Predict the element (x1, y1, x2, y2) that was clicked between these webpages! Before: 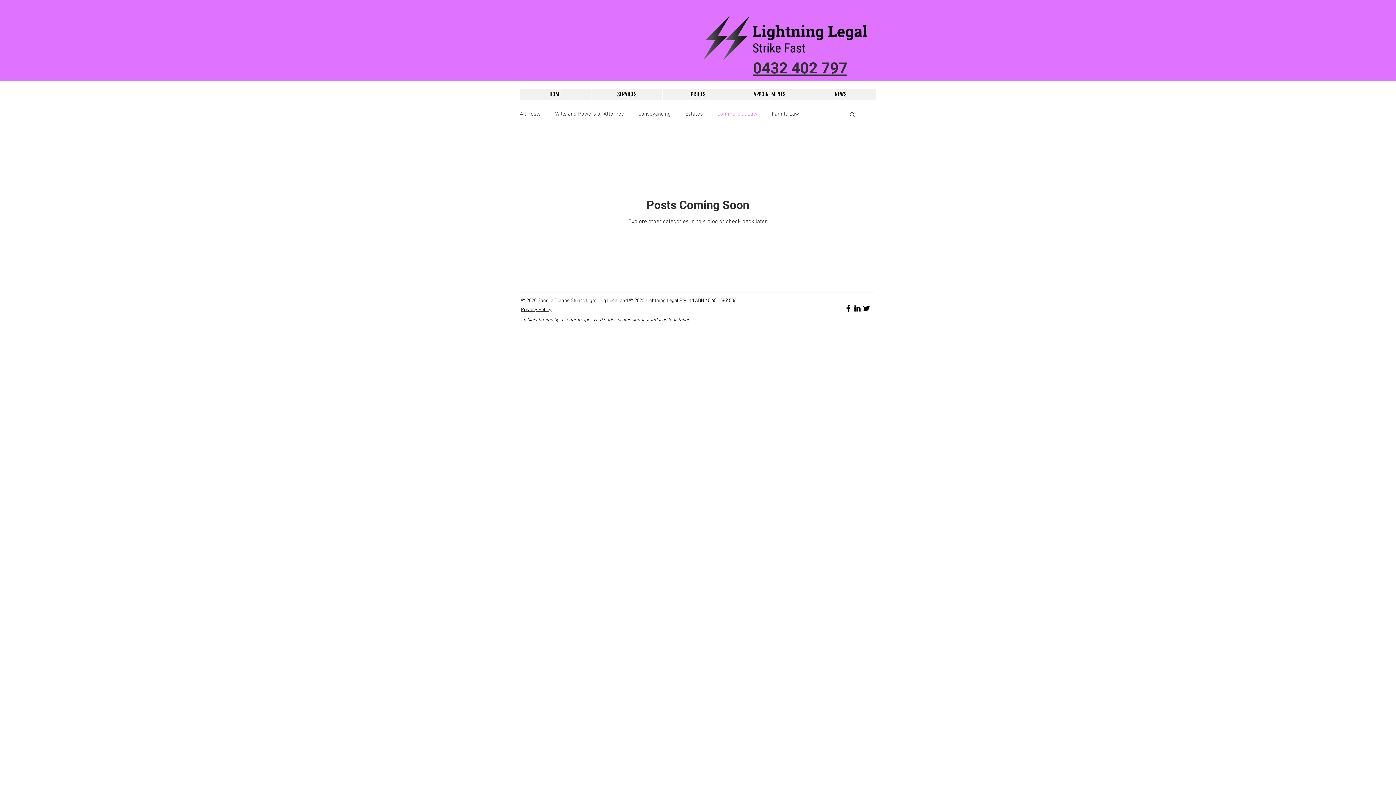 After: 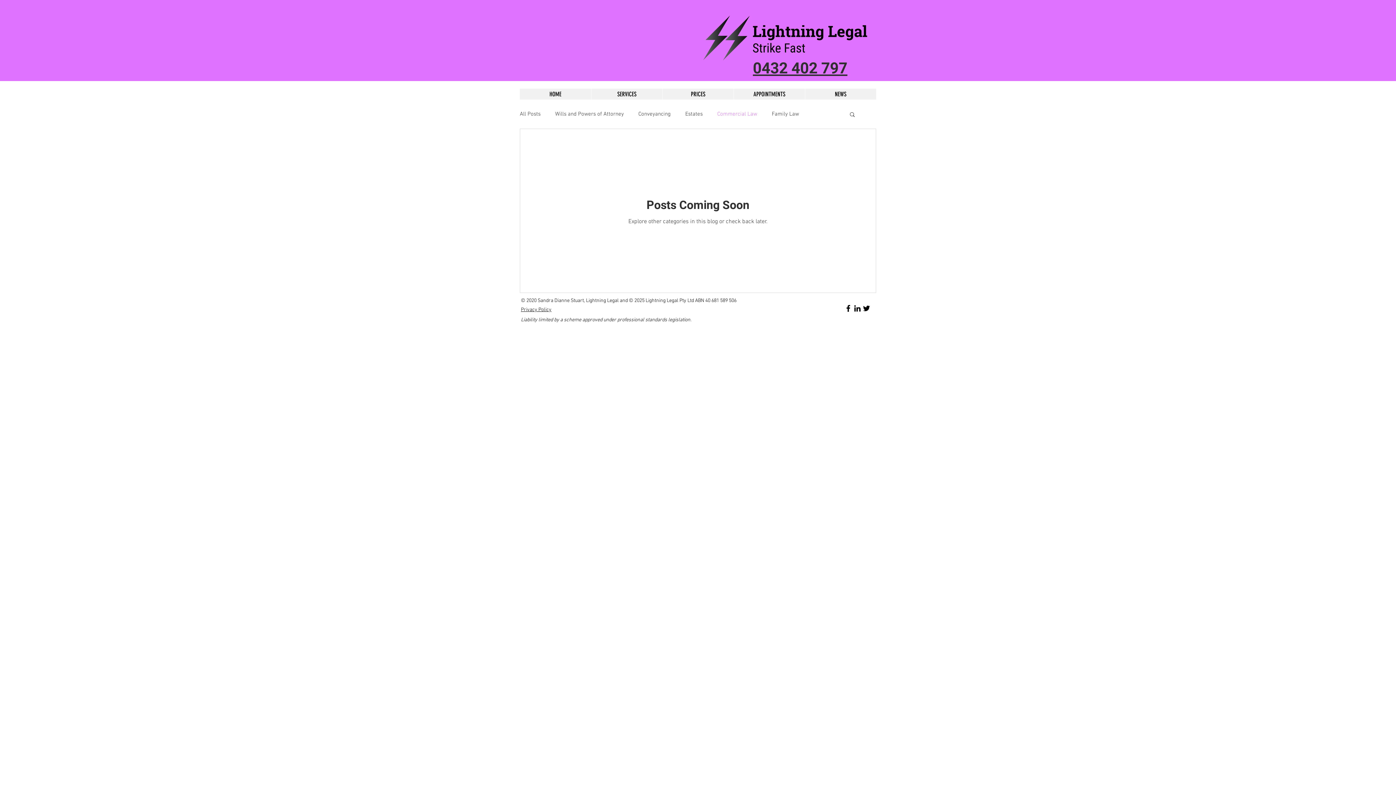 Action: bbox: (849, 111, 856, 118) label: Search